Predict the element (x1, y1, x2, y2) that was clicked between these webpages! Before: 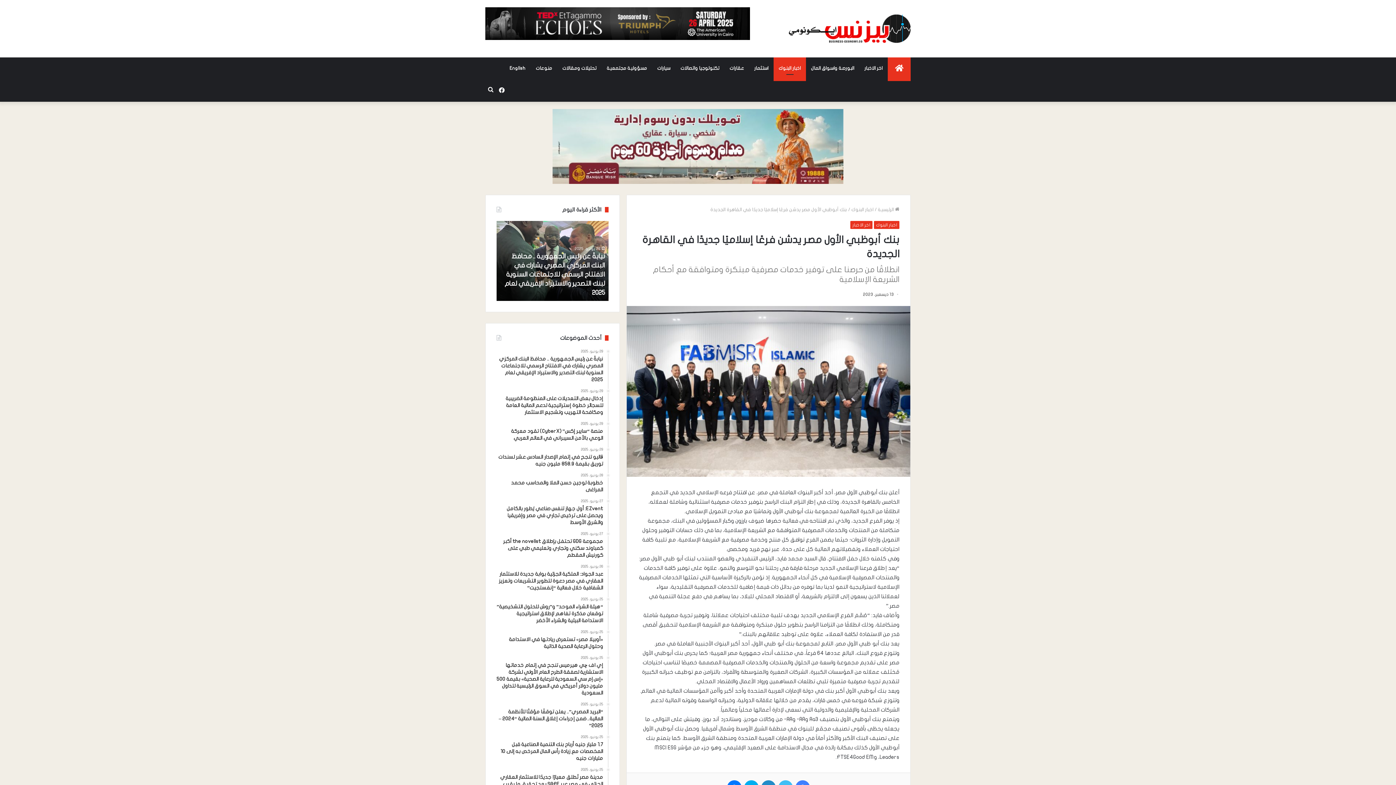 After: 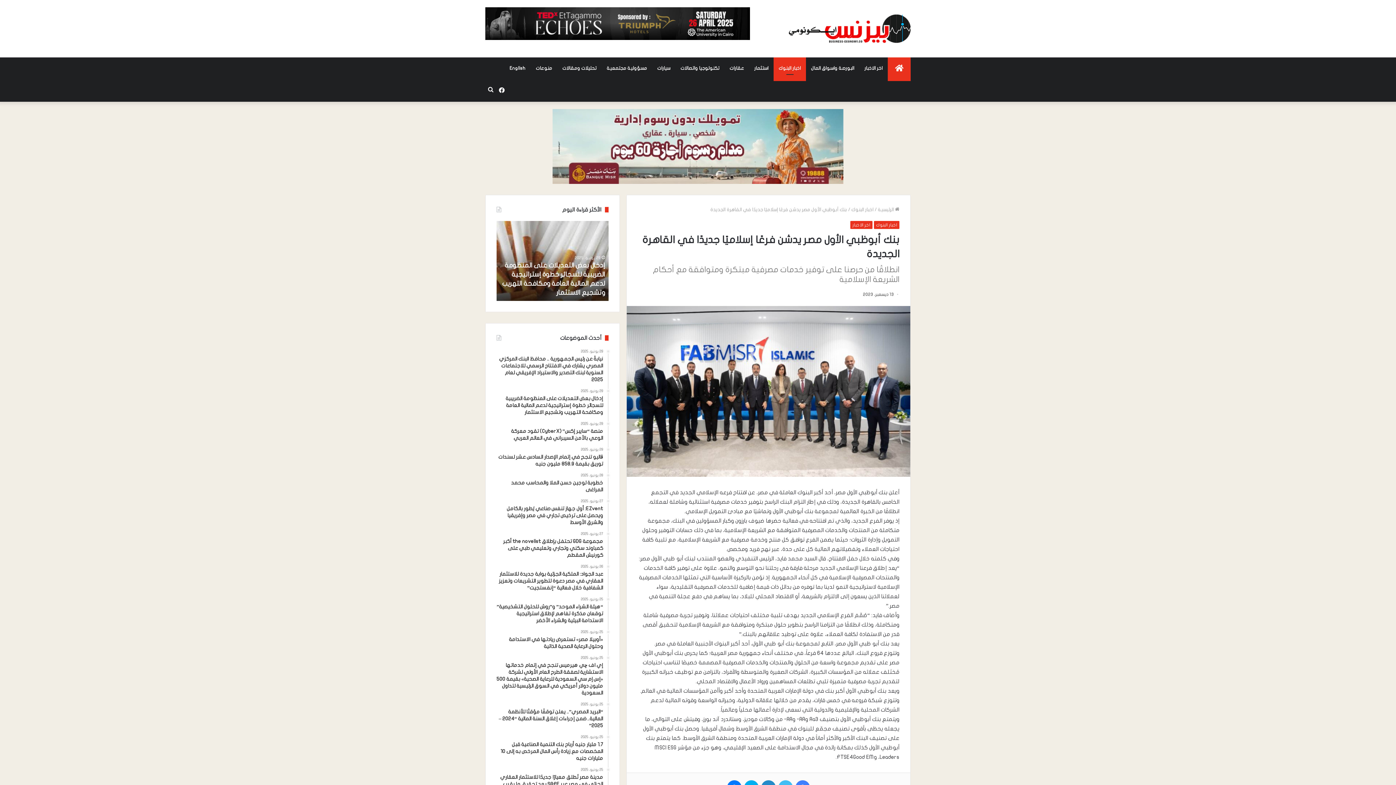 Action: bbox: (552, 143, 843, 148)